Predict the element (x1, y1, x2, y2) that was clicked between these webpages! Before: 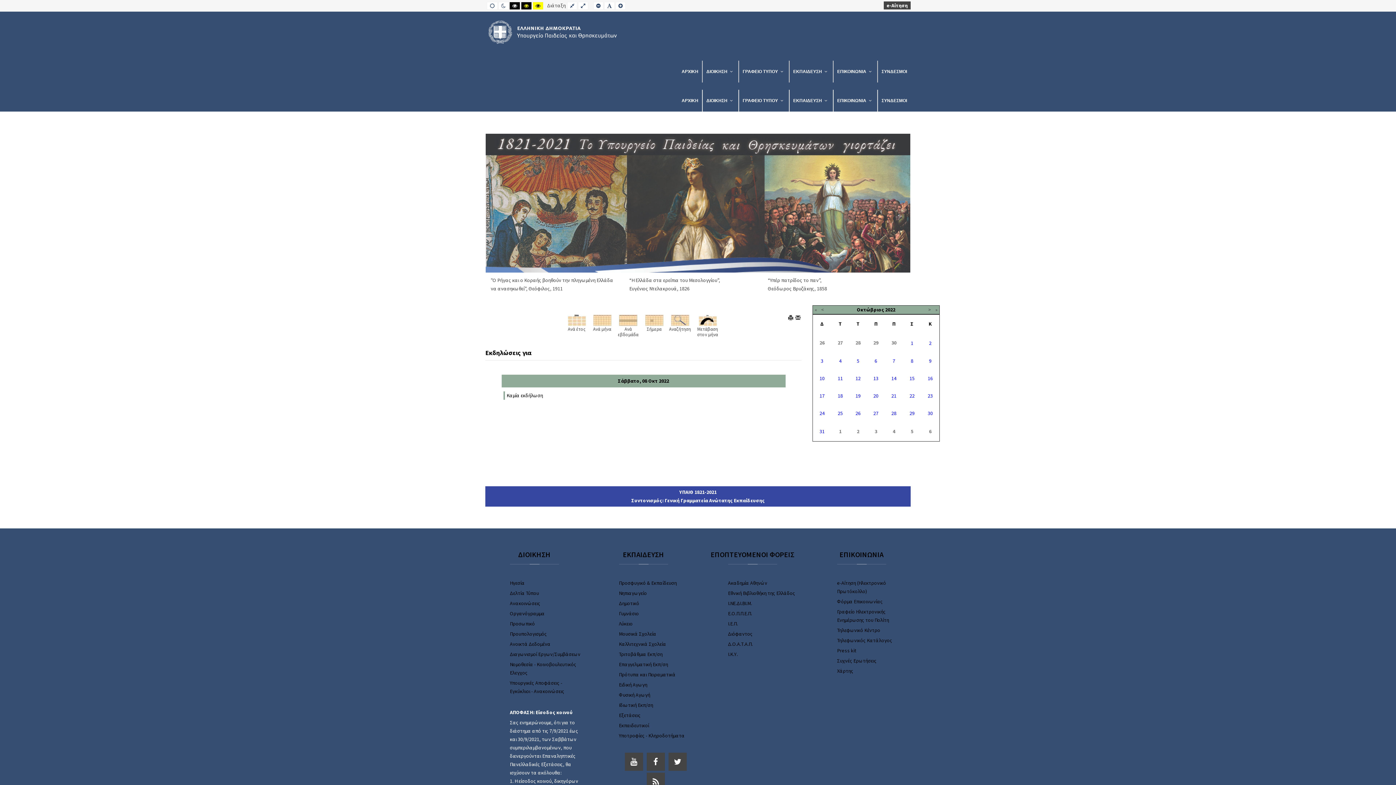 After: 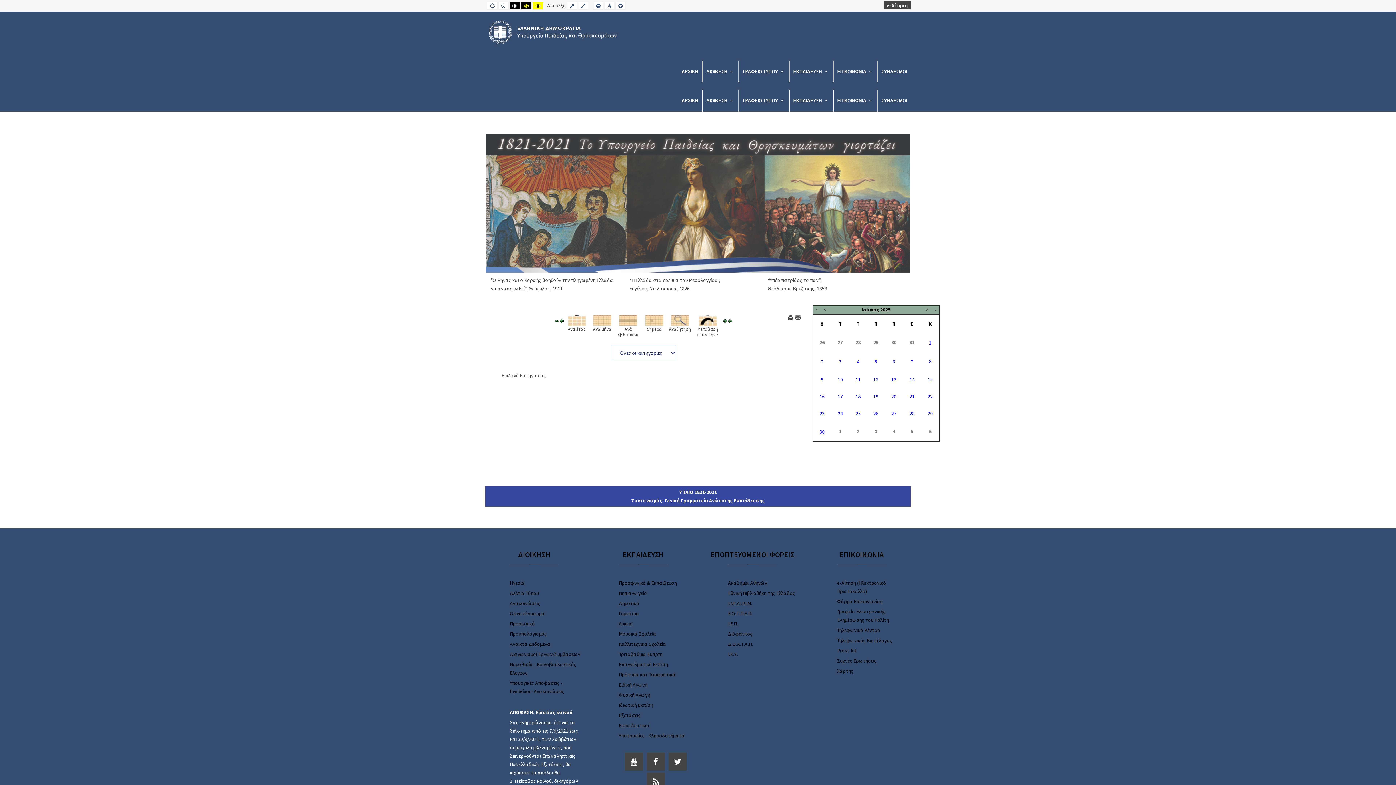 Action: bbox: (485, 133, 910, 272)